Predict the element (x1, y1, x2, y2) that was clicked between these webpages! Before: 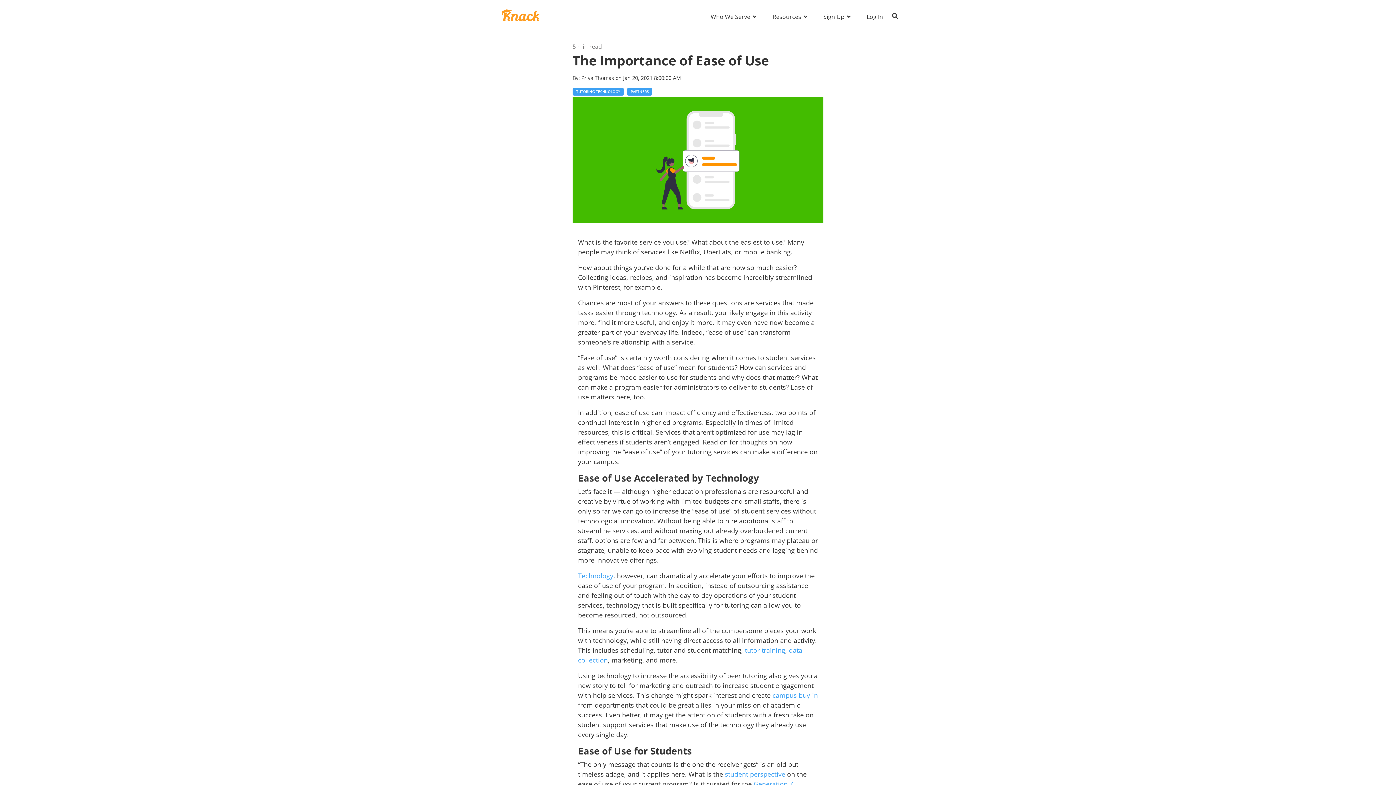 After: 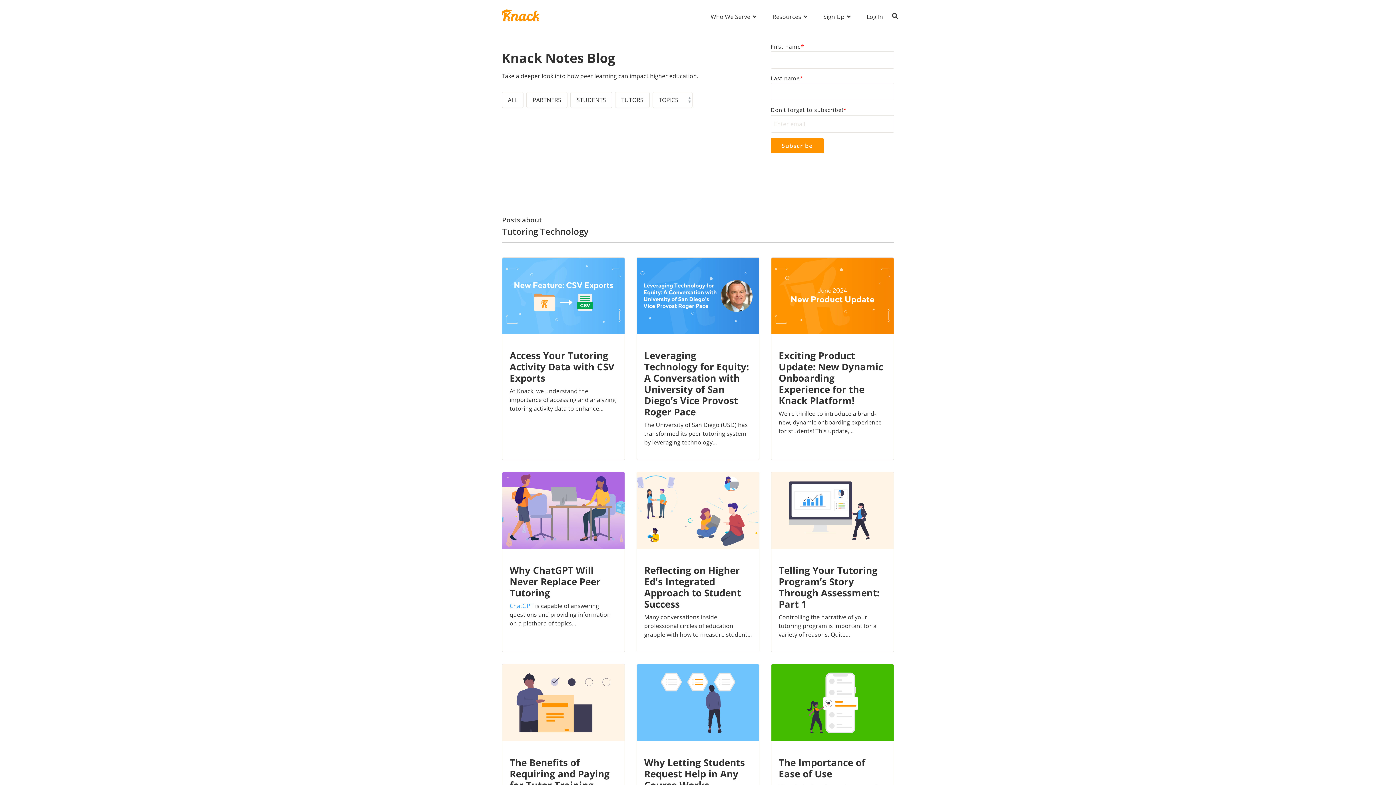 Action: bbox: (572, 88, 624, 95) label: TUTORING TECHNOLOGY